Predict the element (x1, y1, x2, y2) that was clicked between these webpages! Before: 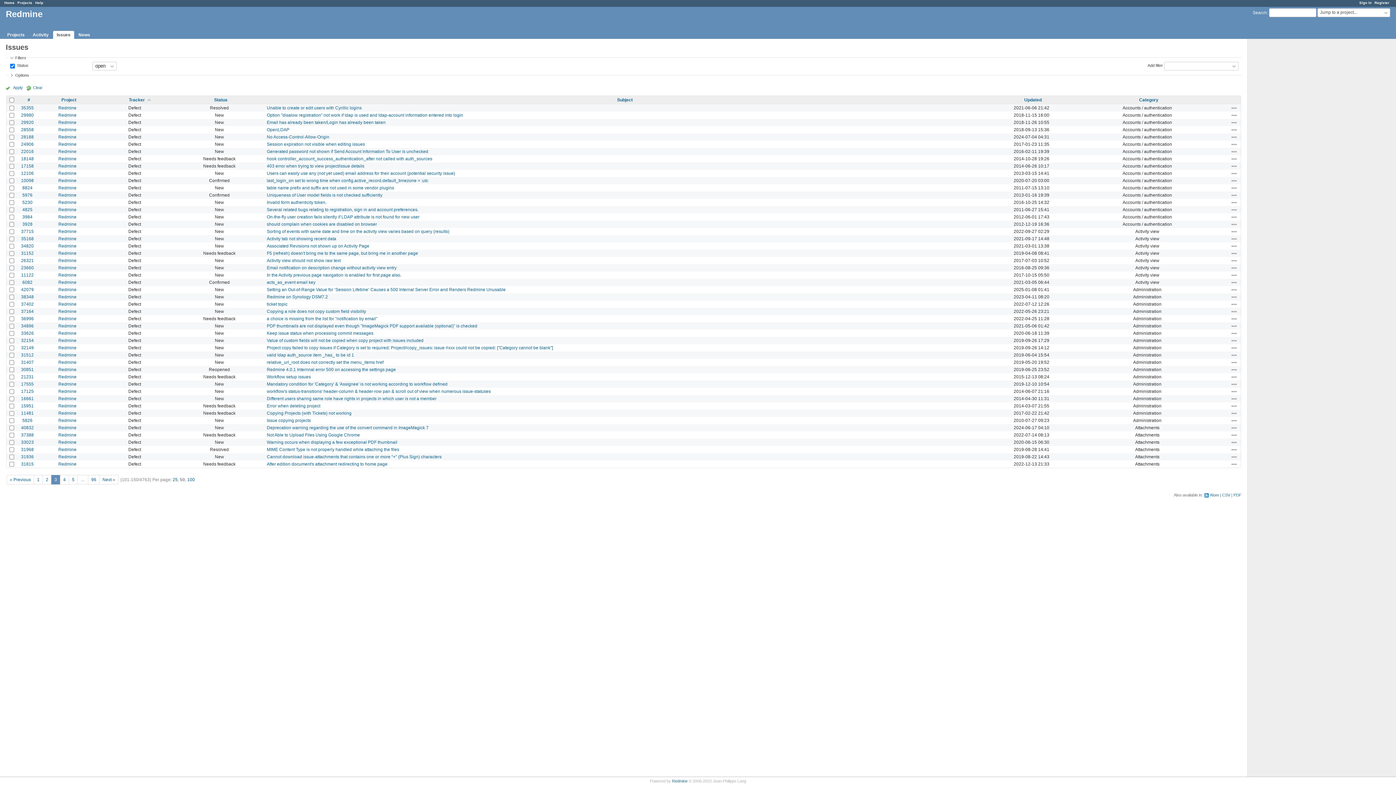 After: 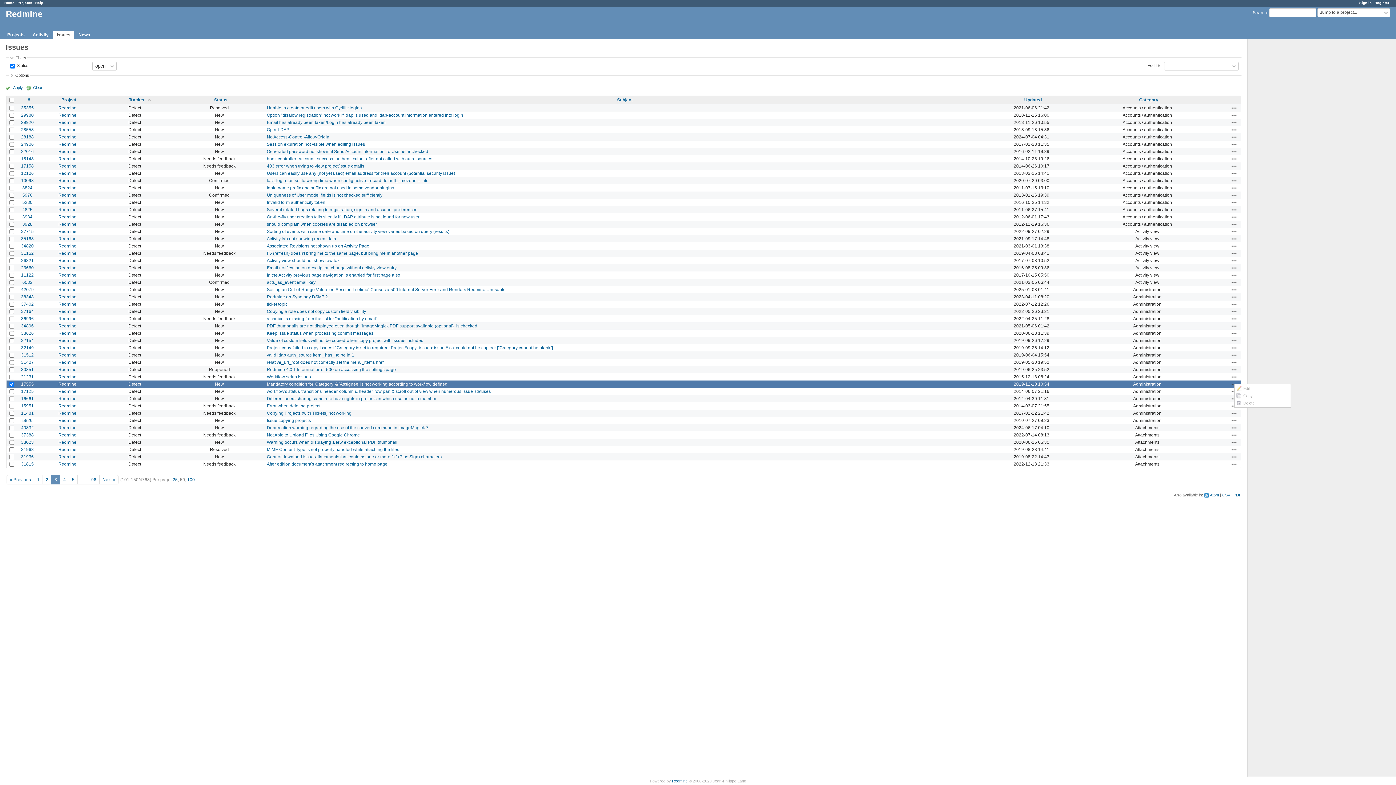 Action: label: Actions bbox: (1231, 381, 1237, 387)